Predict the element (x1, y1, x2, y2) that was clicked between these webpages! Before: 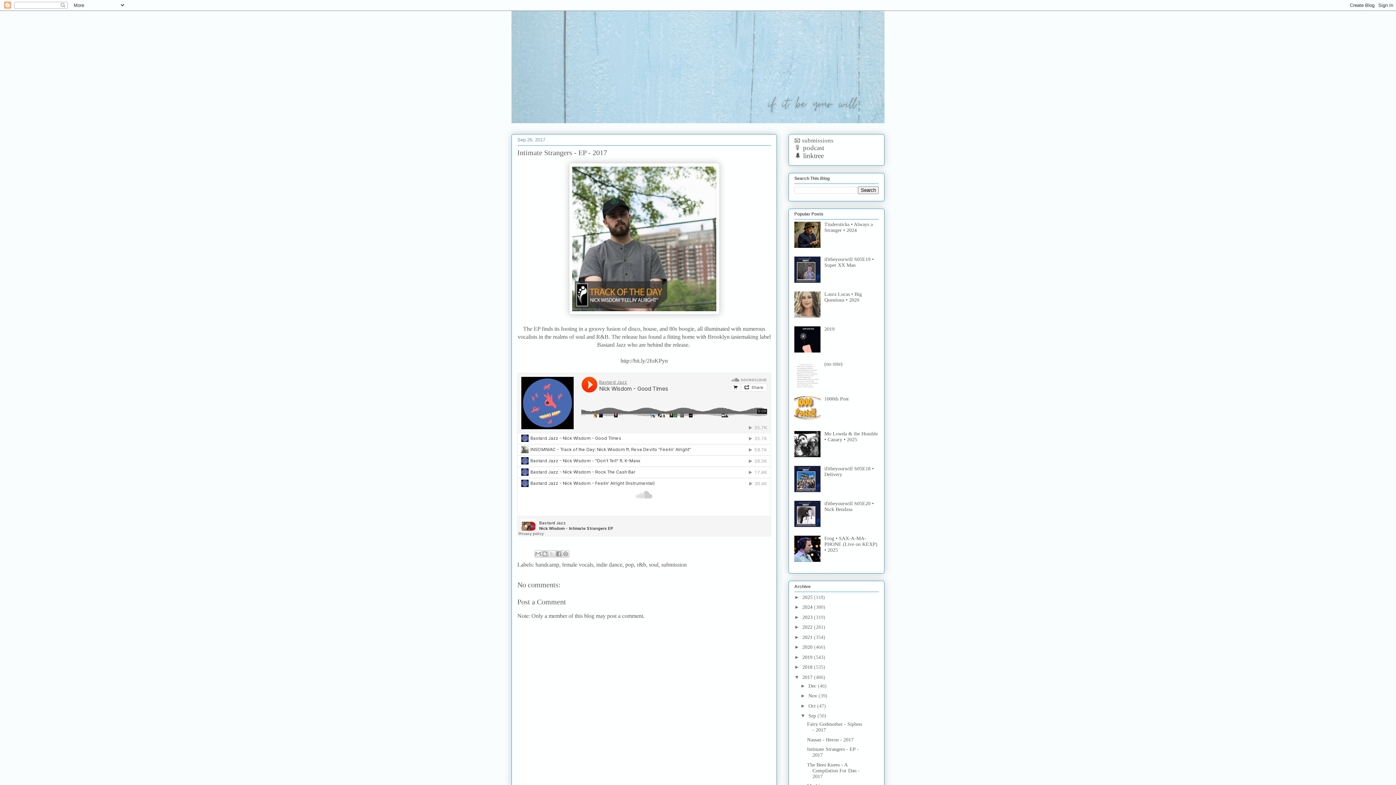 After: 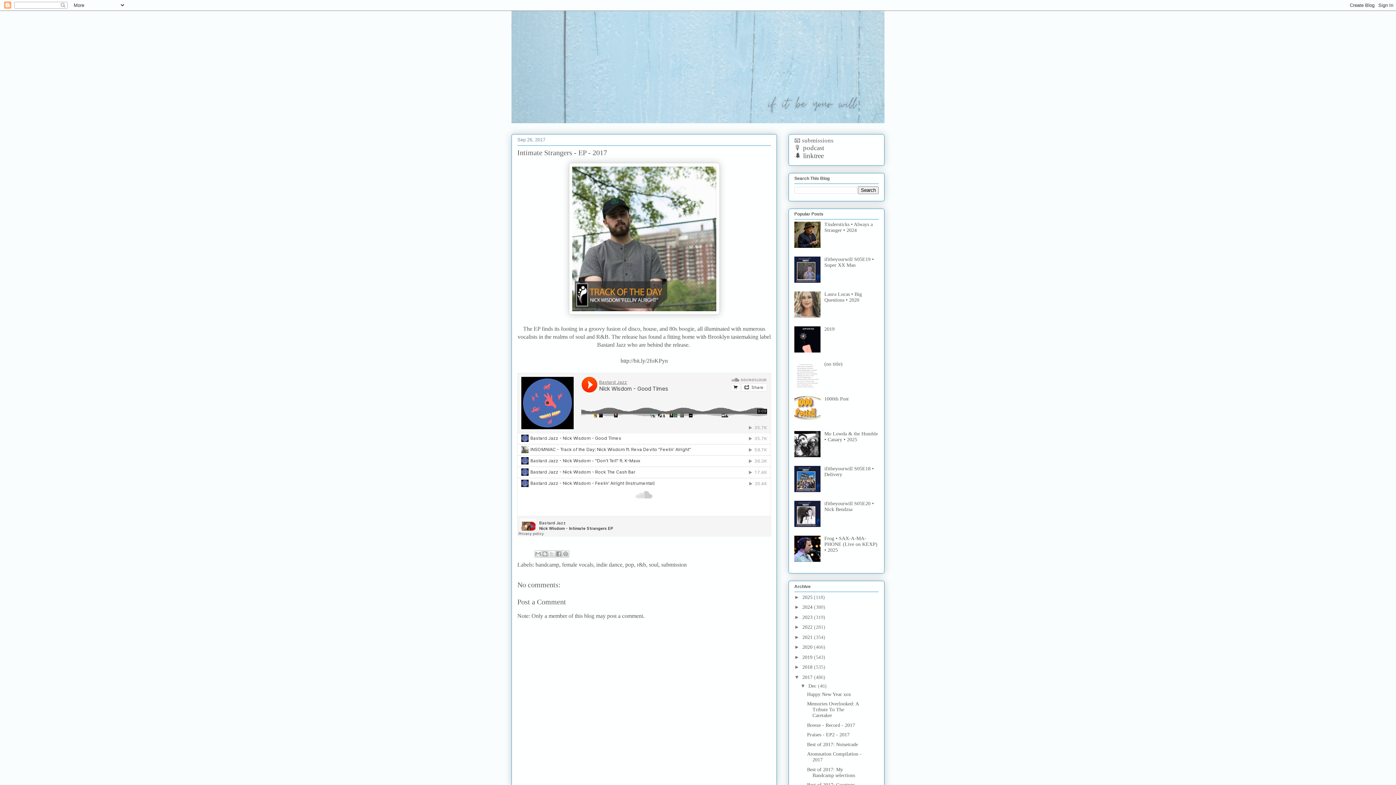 Action: bbox: (800, 683, 808, 688) label: ►  